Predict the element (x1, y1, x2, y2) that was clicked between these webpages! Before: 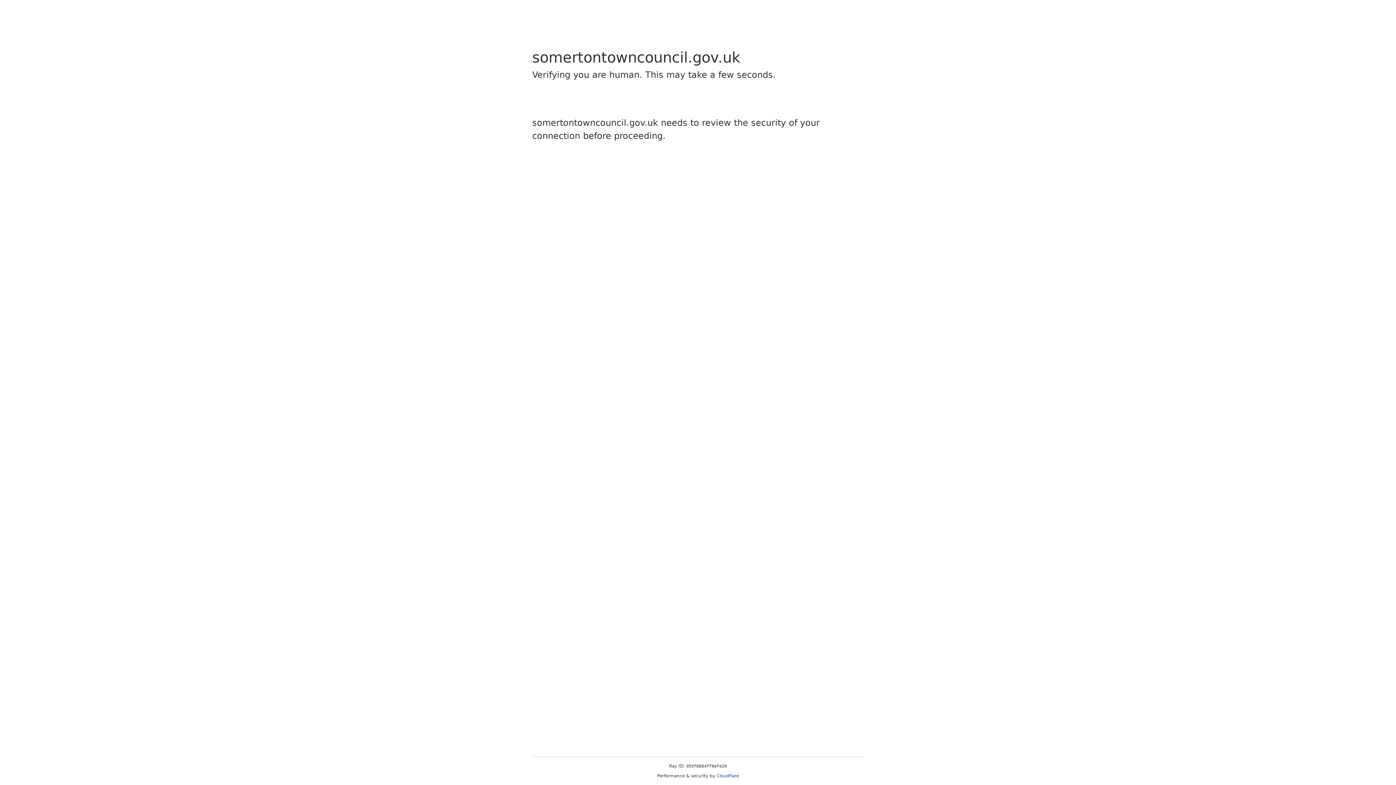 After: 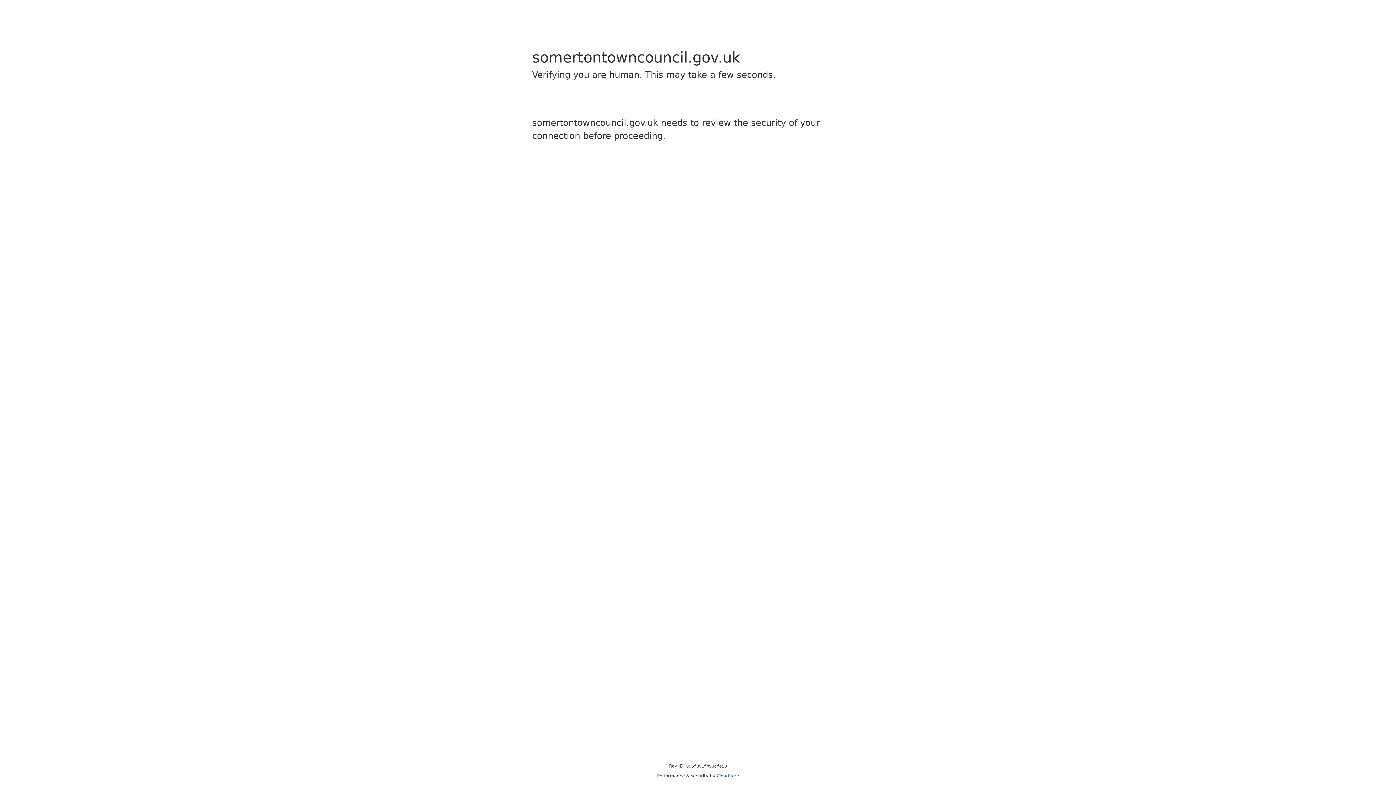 Action: bbox: (716, 773, 739, 778) label: Cloudflare